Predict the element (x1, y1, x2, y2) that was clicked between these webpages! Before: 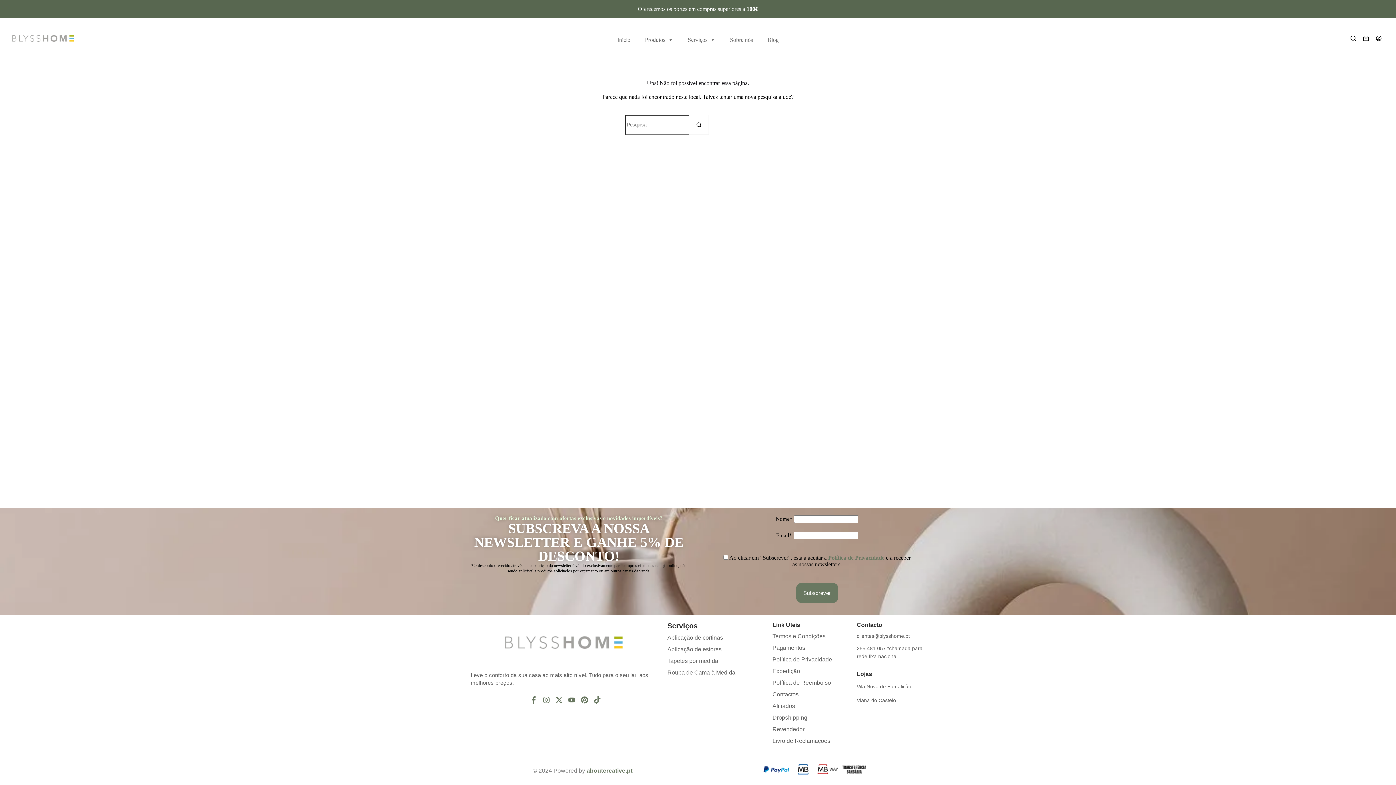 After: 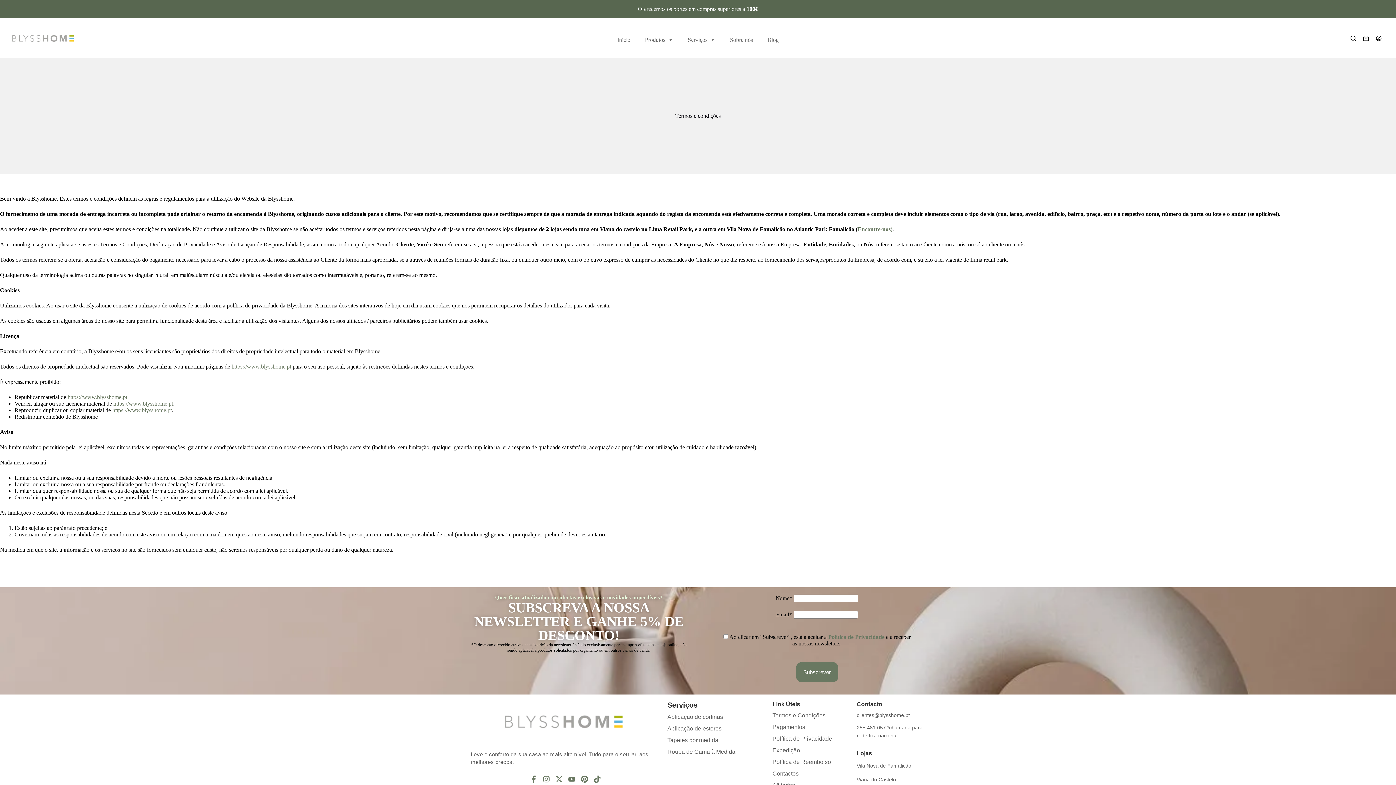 Action: bbox: (772, 633, 825, 639) label: Termos e Condições